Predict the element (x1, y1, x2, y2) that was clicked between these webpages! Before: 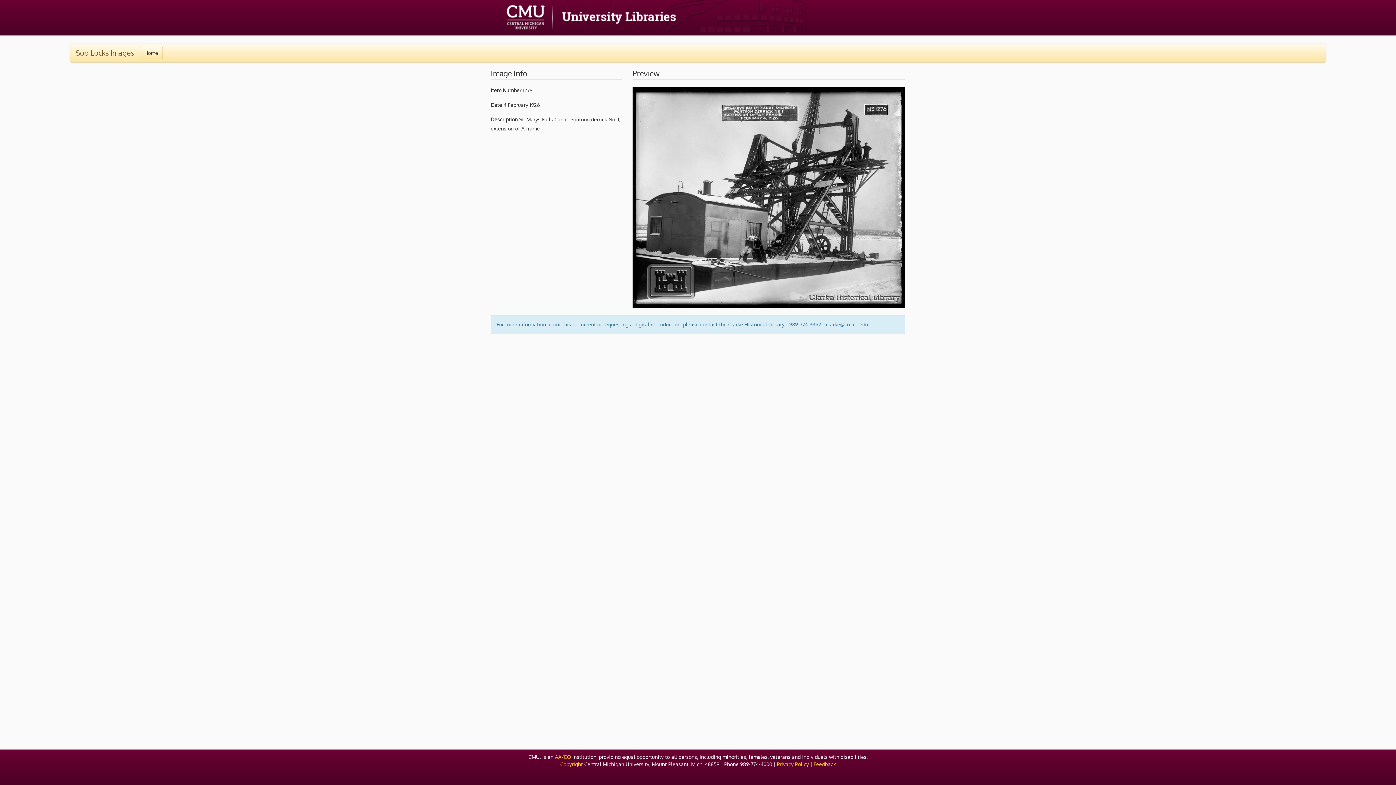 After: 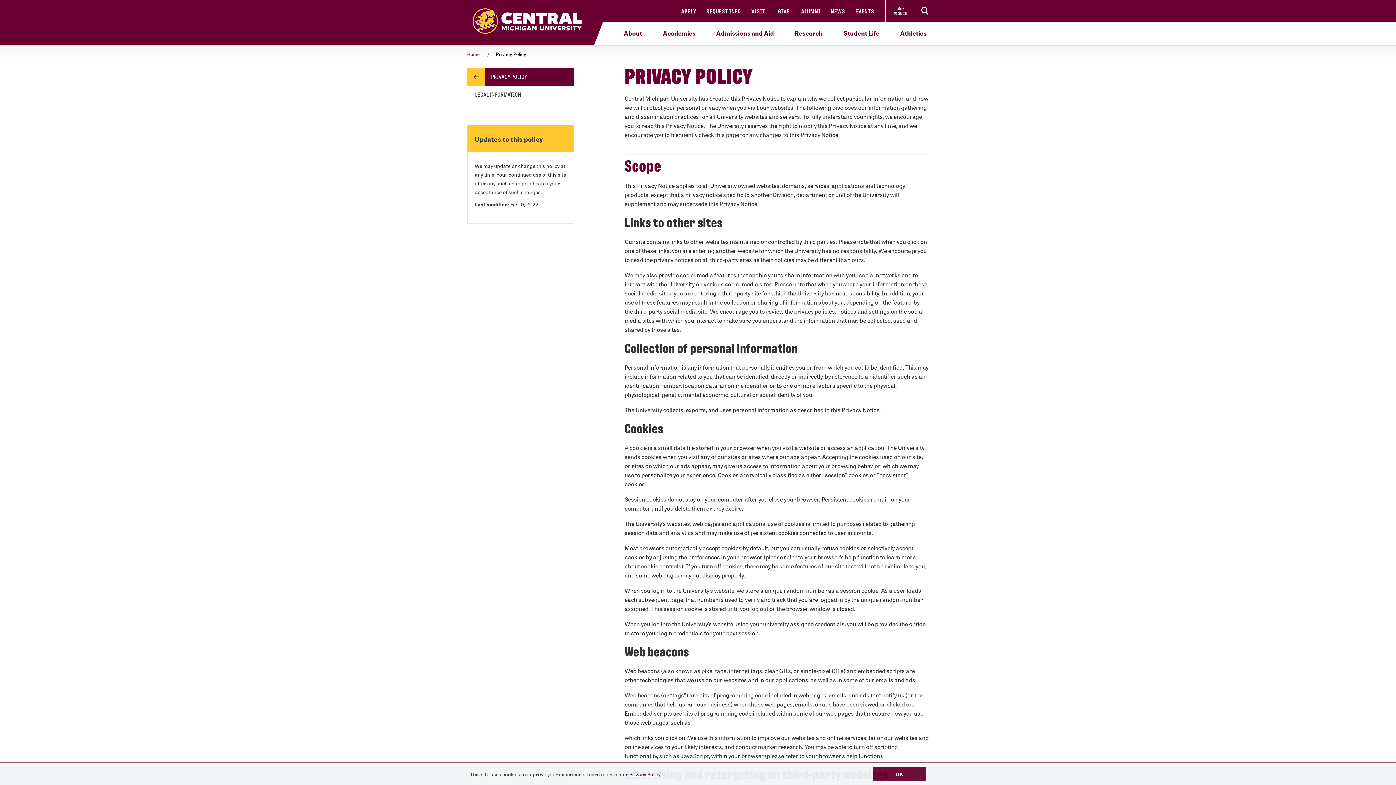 Action: label: Privacy Policy bbox: (777, 761, 809, 768)